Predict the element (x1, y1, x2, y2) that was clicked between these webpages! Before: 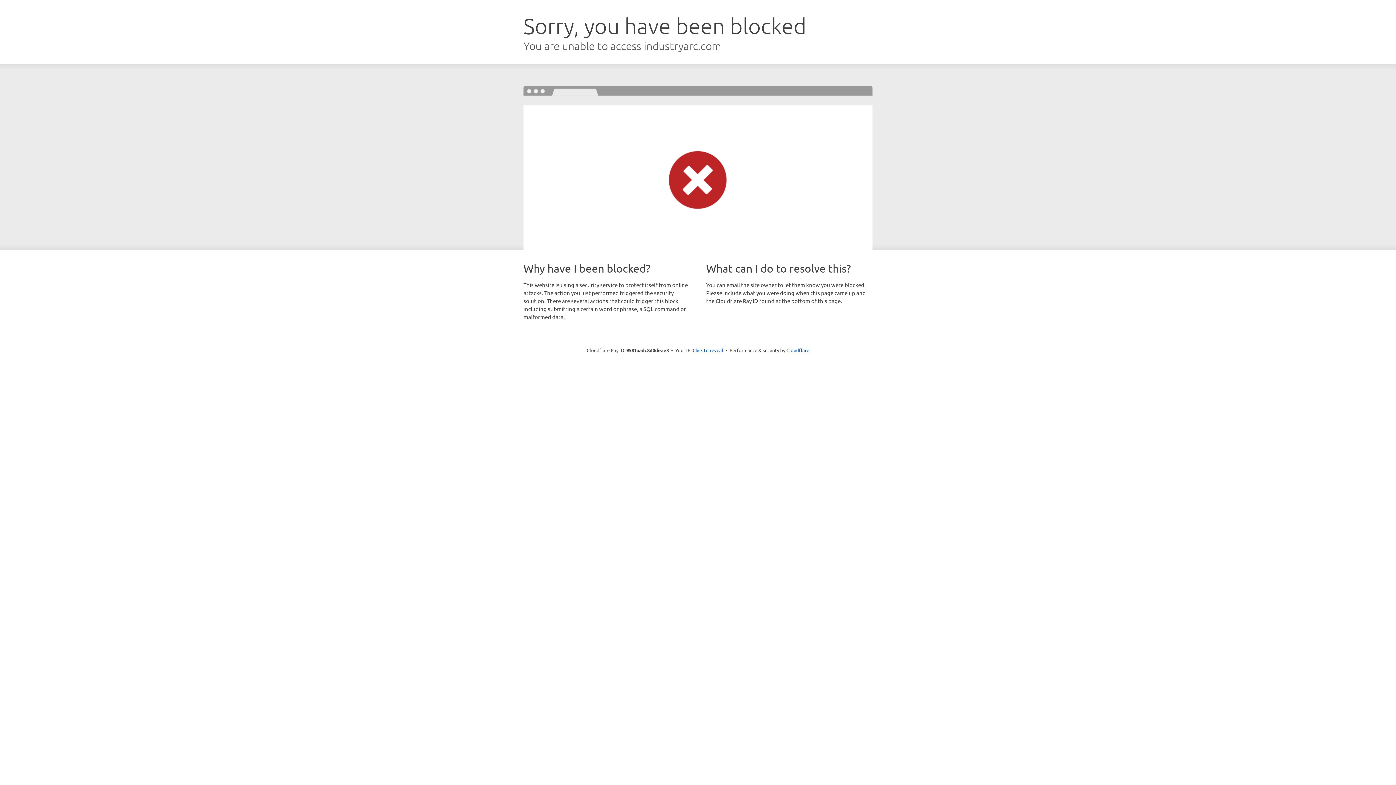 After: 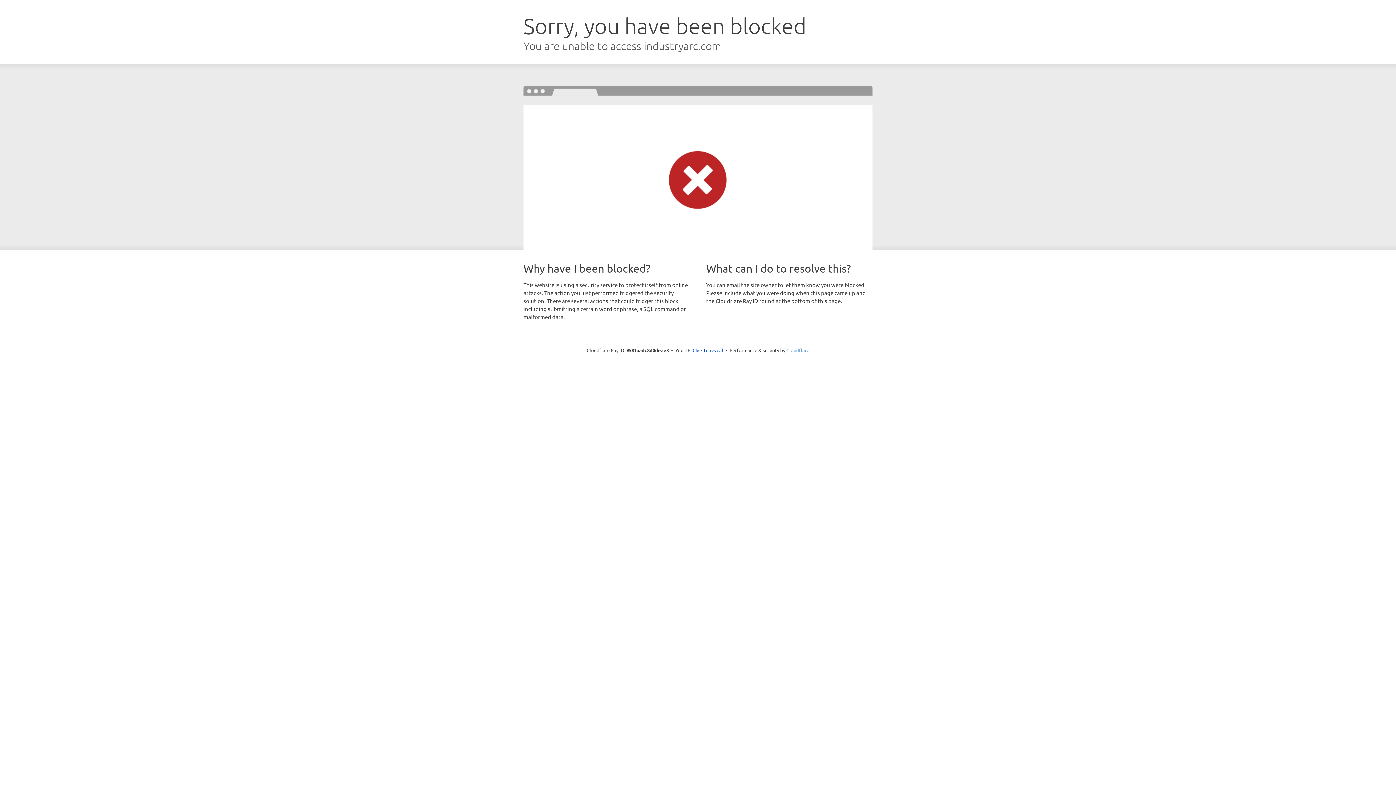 Action: bbox: (786, 347, 809, 353) label: Cloudflare